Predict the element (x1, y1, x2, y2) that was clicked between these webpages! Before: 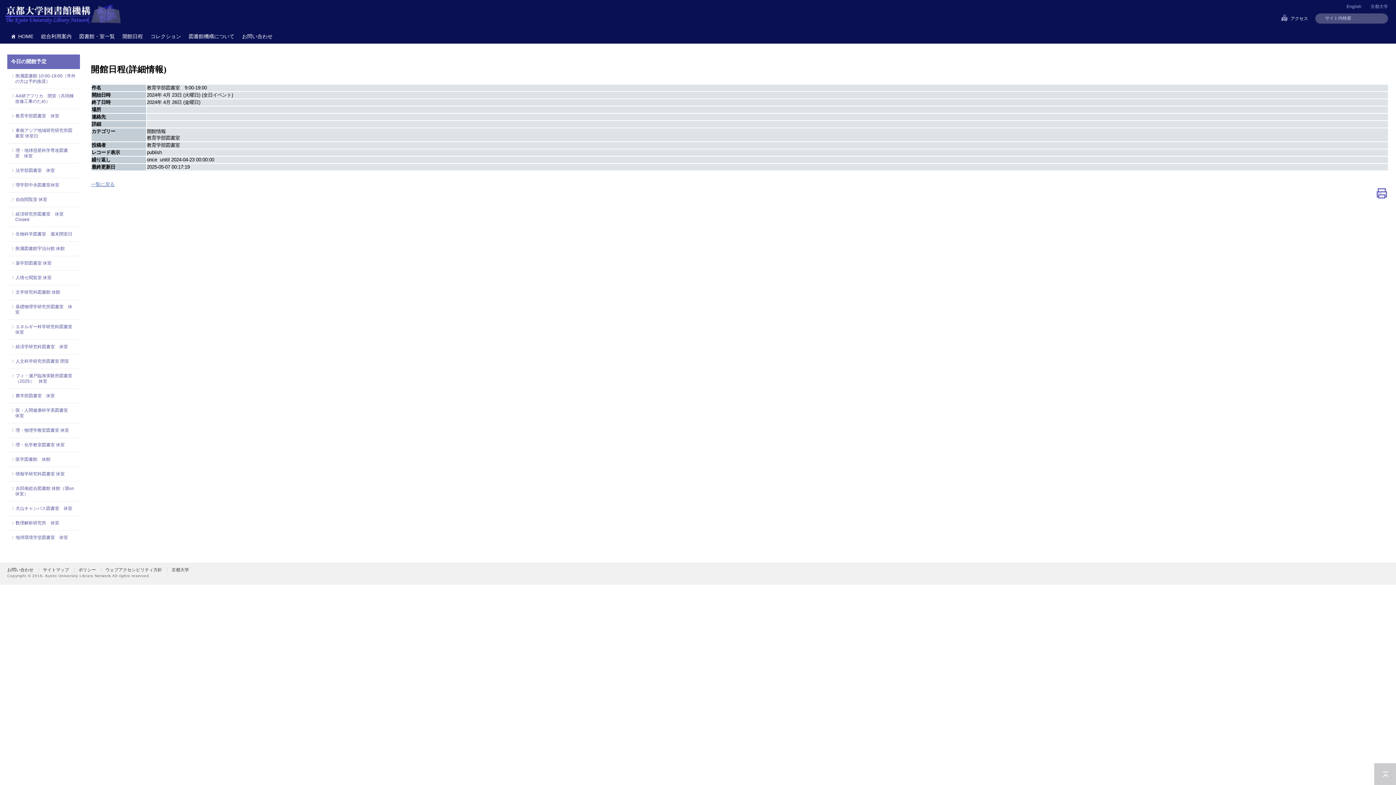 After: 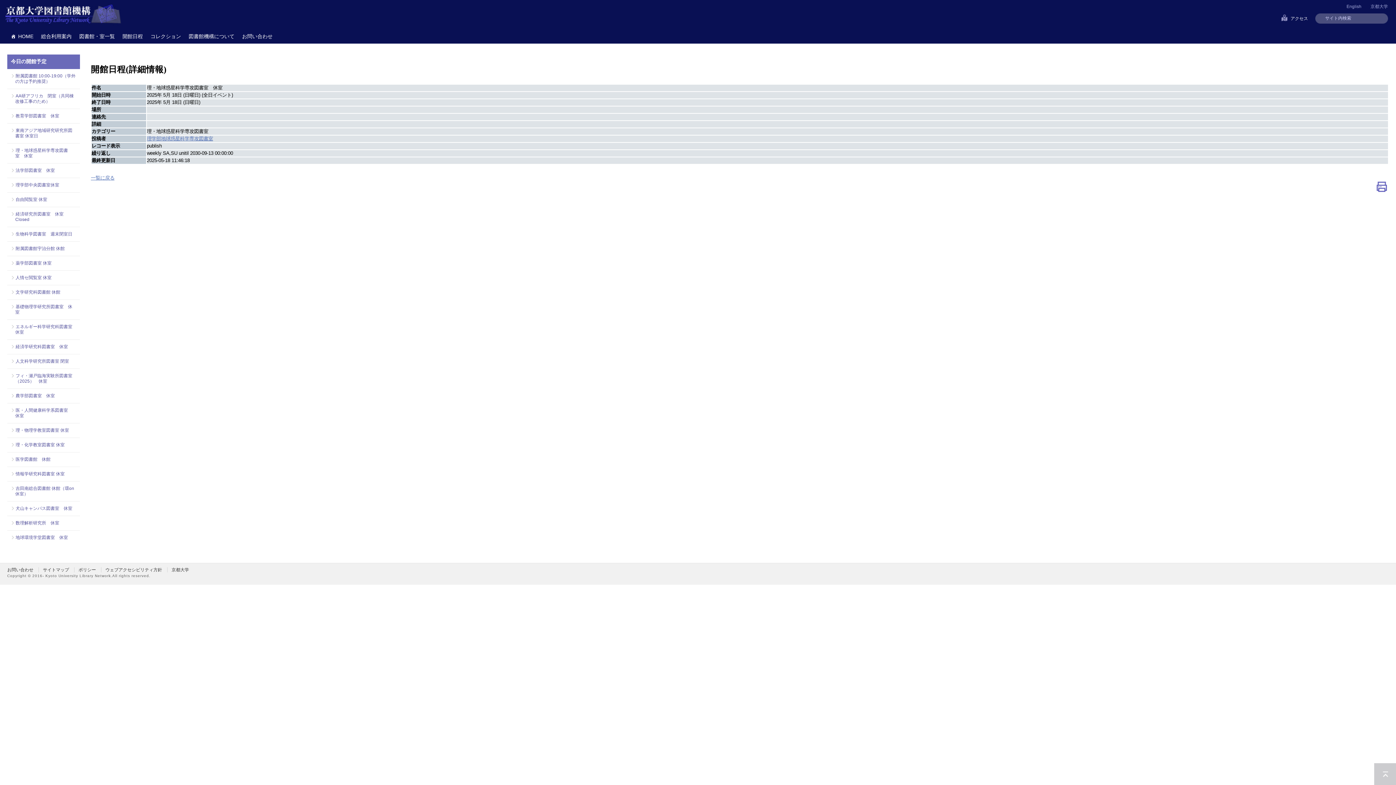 Action: bbox: (15, 148, 76, 158) label: 理・地球惑星科学専攻図書室　休室